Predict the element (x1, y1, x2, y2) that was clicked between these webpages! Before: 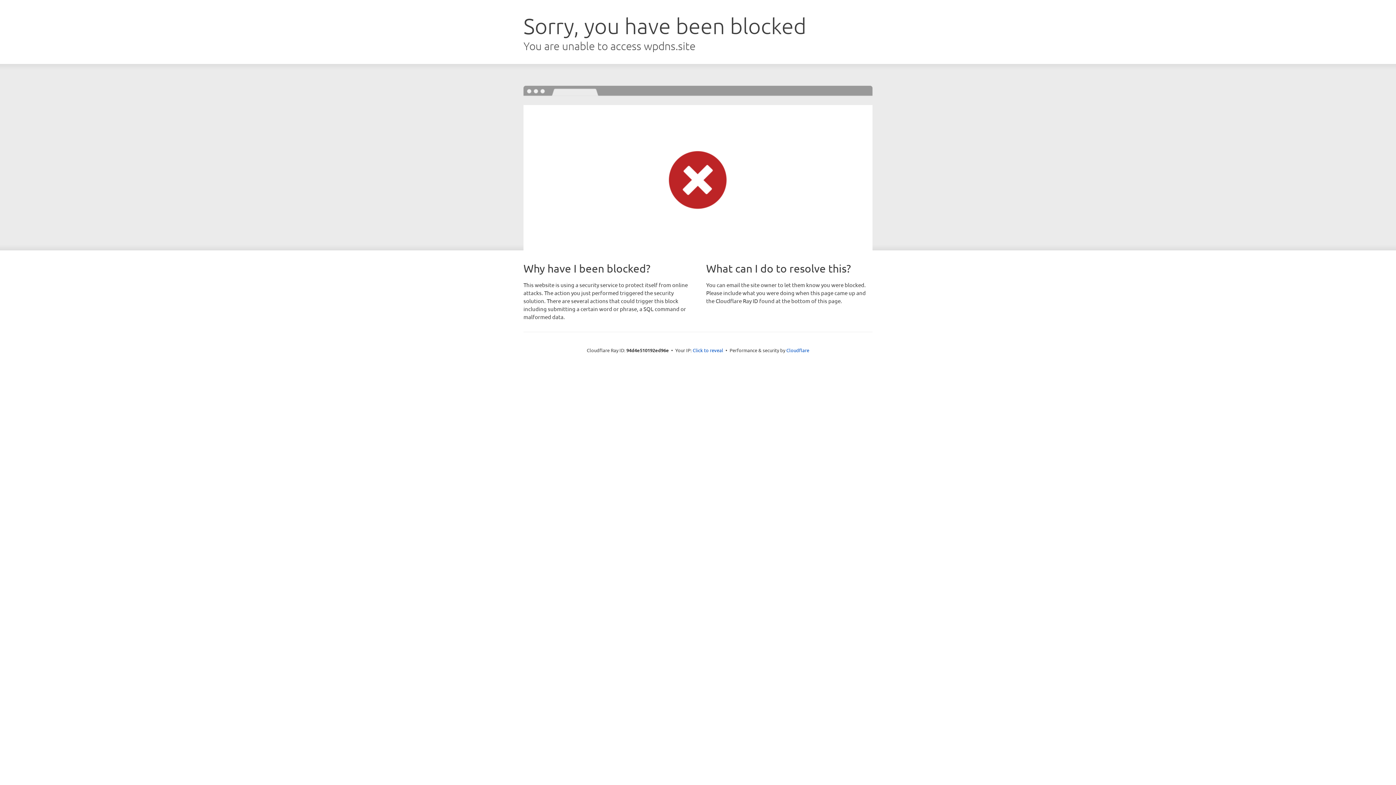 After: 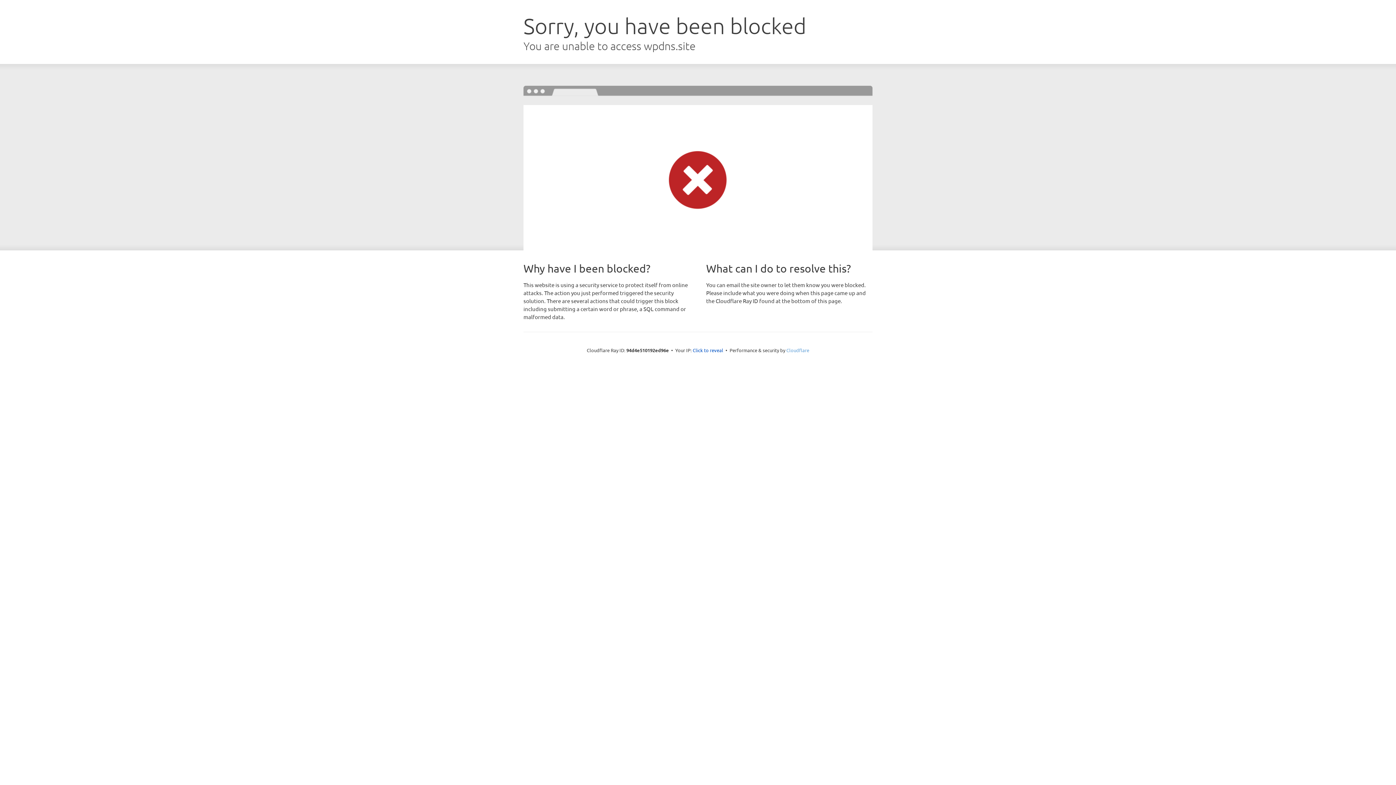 Action: bbox: (786, 347, 809, 353) label: Cloudflare